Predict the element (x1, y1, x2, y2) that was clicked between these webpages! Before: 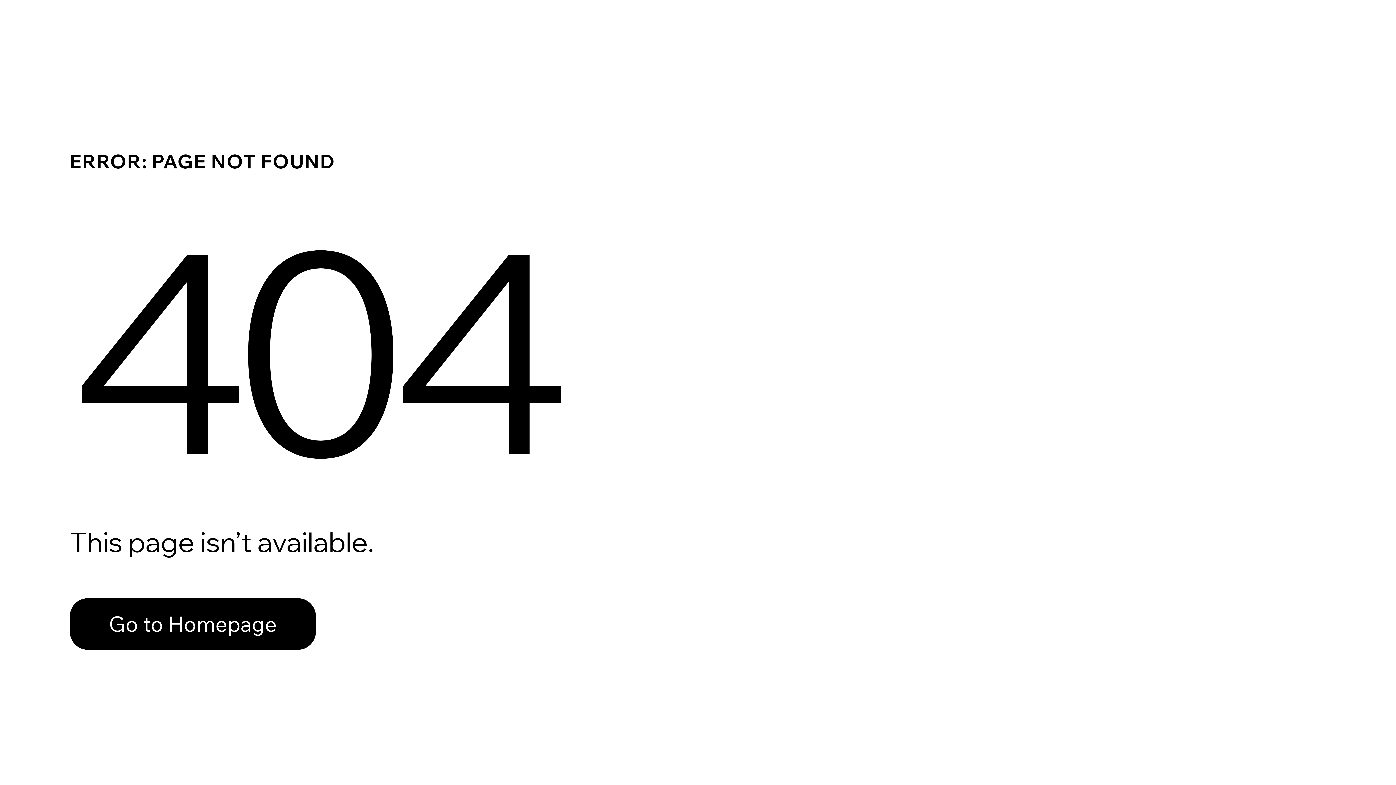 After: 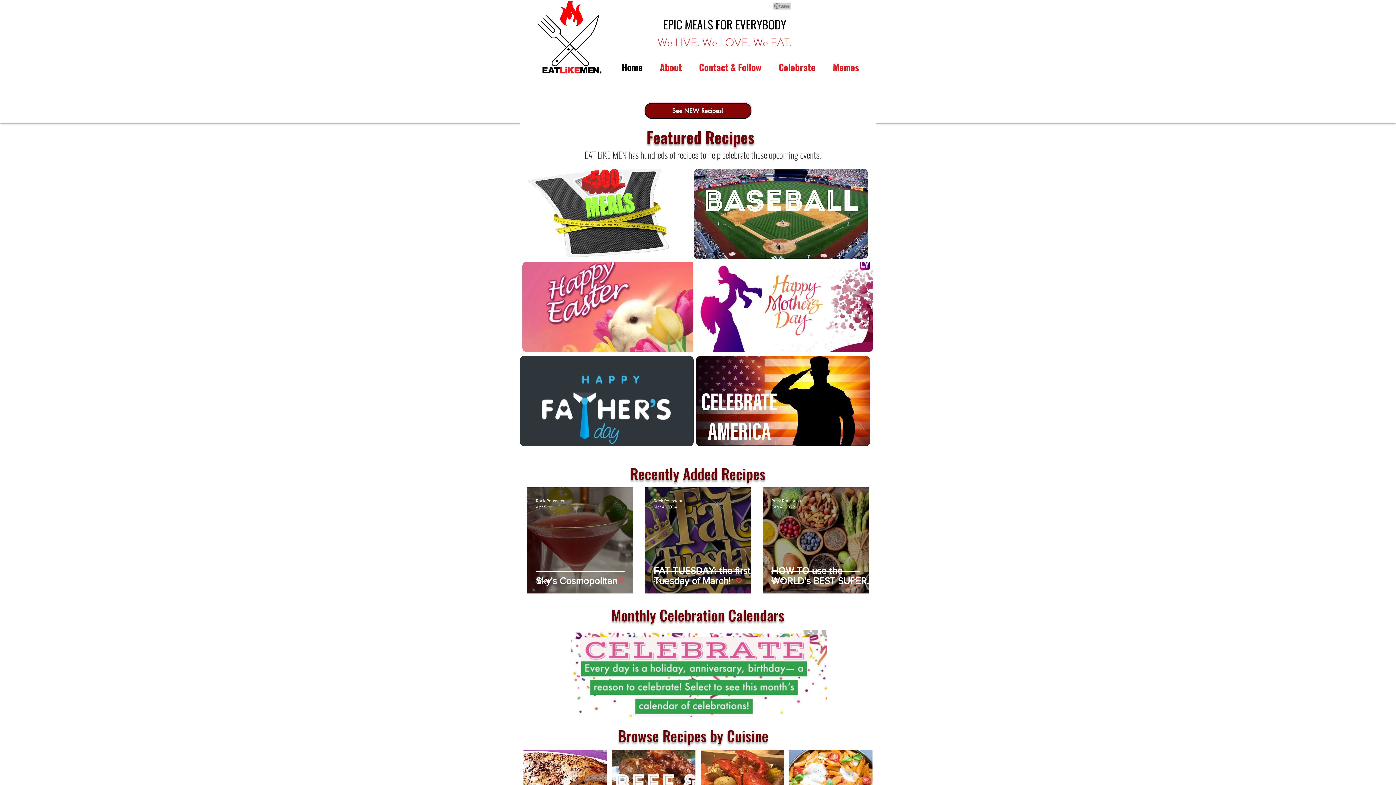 Action: bbox: (69, 598, 316, 650) label: Go to Homepage